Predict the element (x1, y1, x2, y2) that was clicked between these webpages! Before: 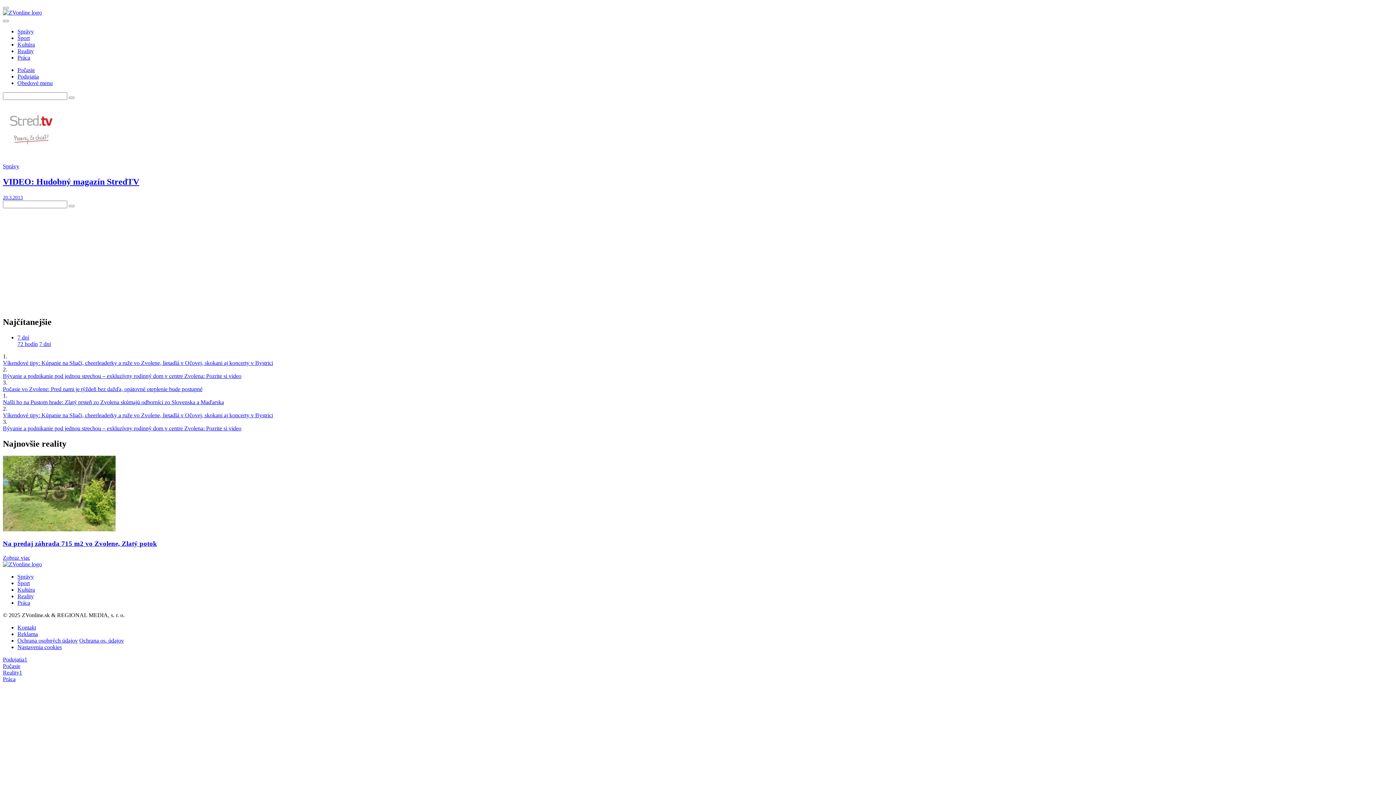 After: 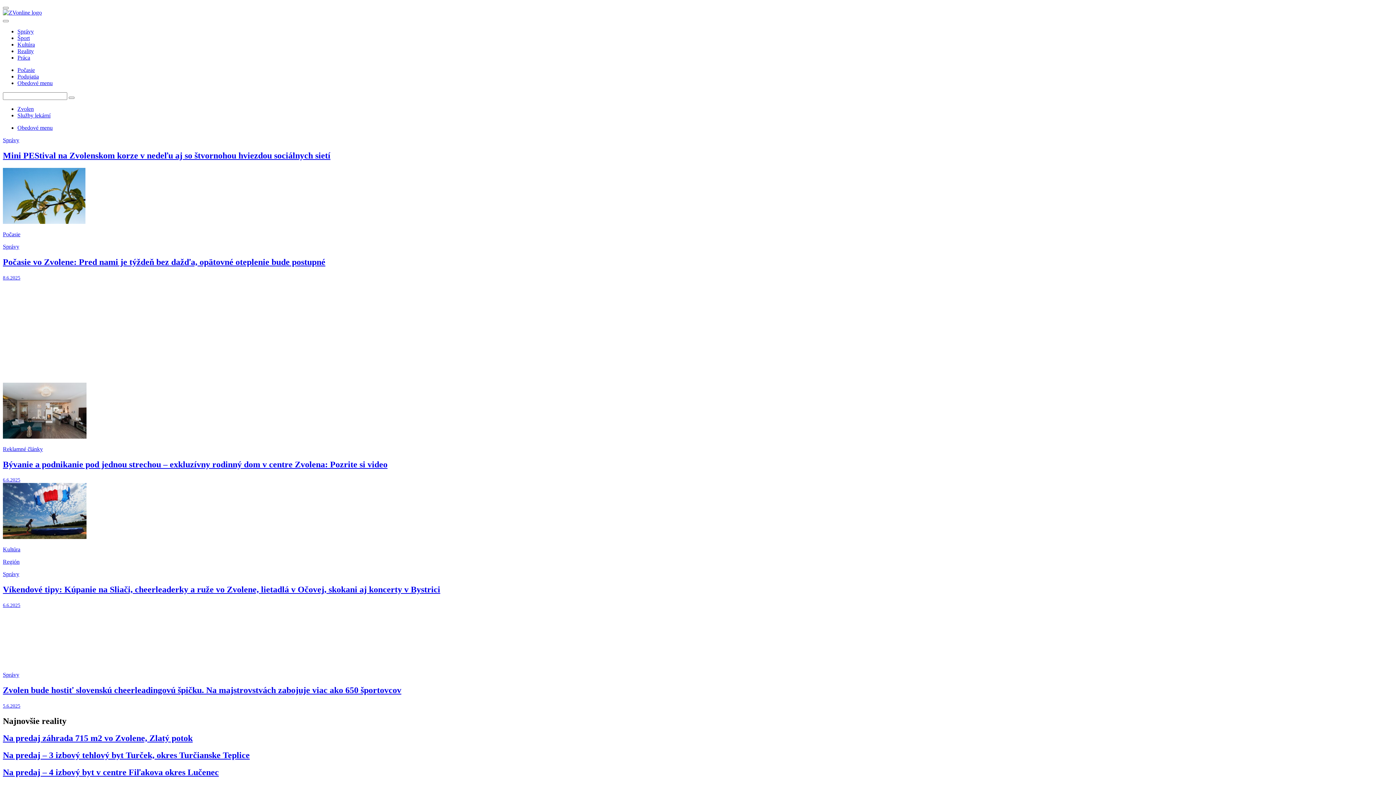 Action: bbox: (2, 561, 41, 567)